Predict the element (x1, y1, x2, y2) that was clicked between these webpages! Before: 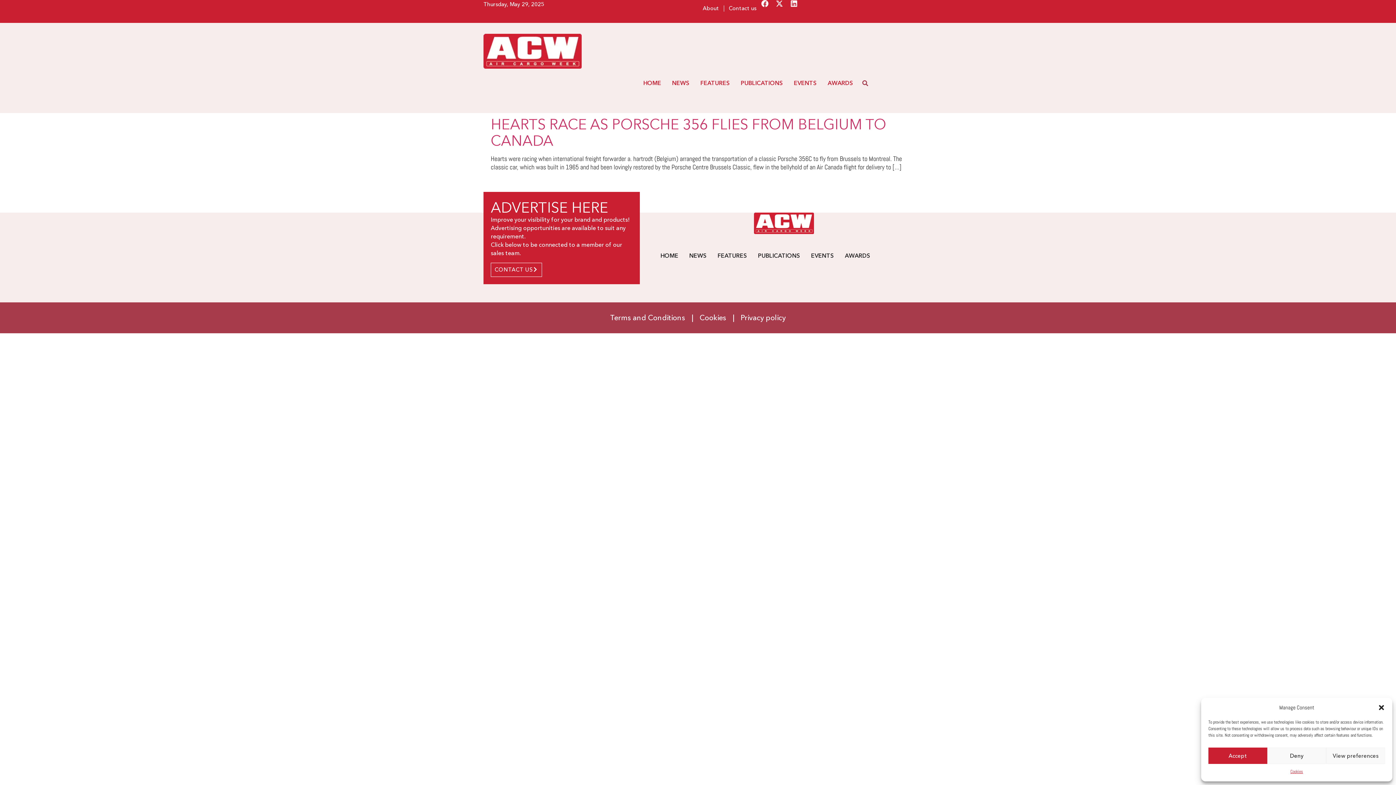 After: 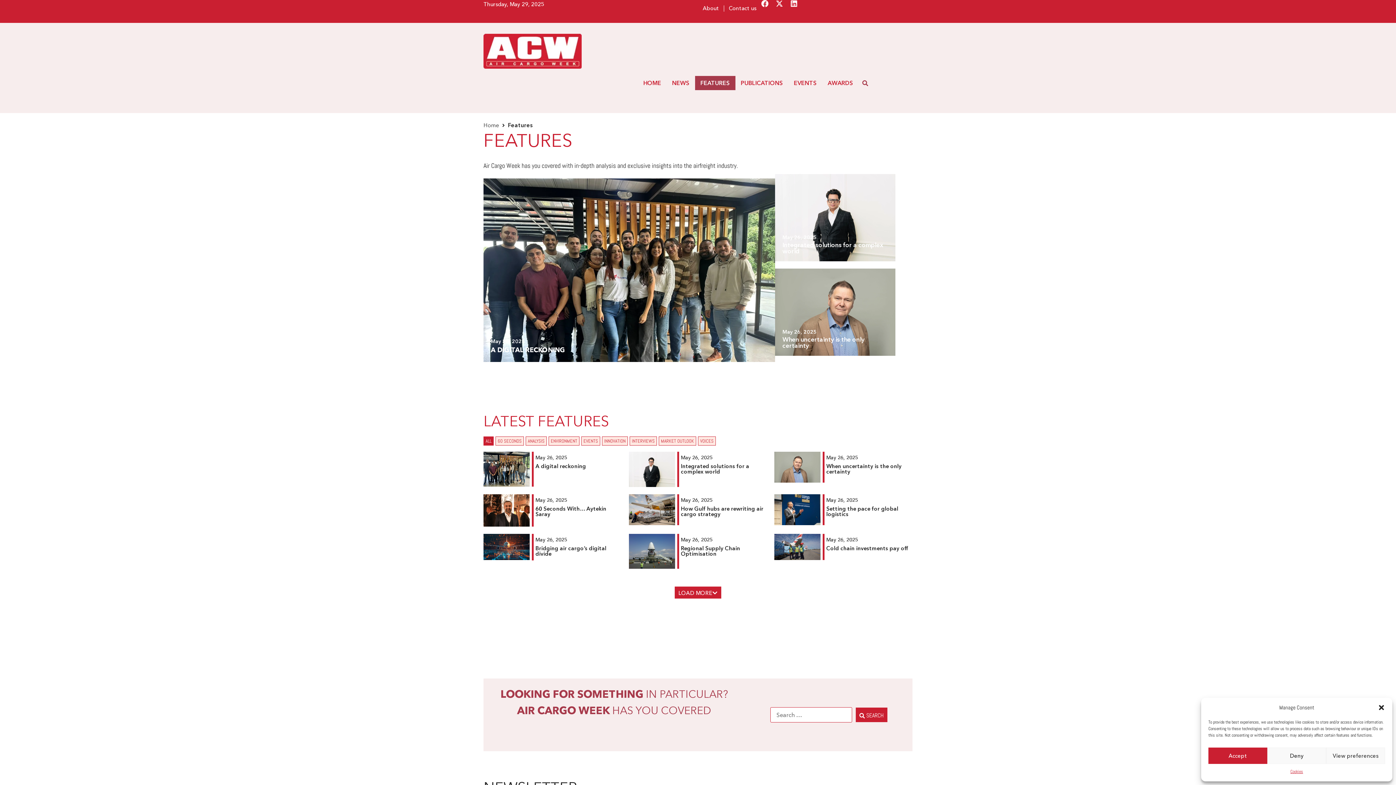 Action: bbox: (695, 76, 735, 90) label: FEATURES